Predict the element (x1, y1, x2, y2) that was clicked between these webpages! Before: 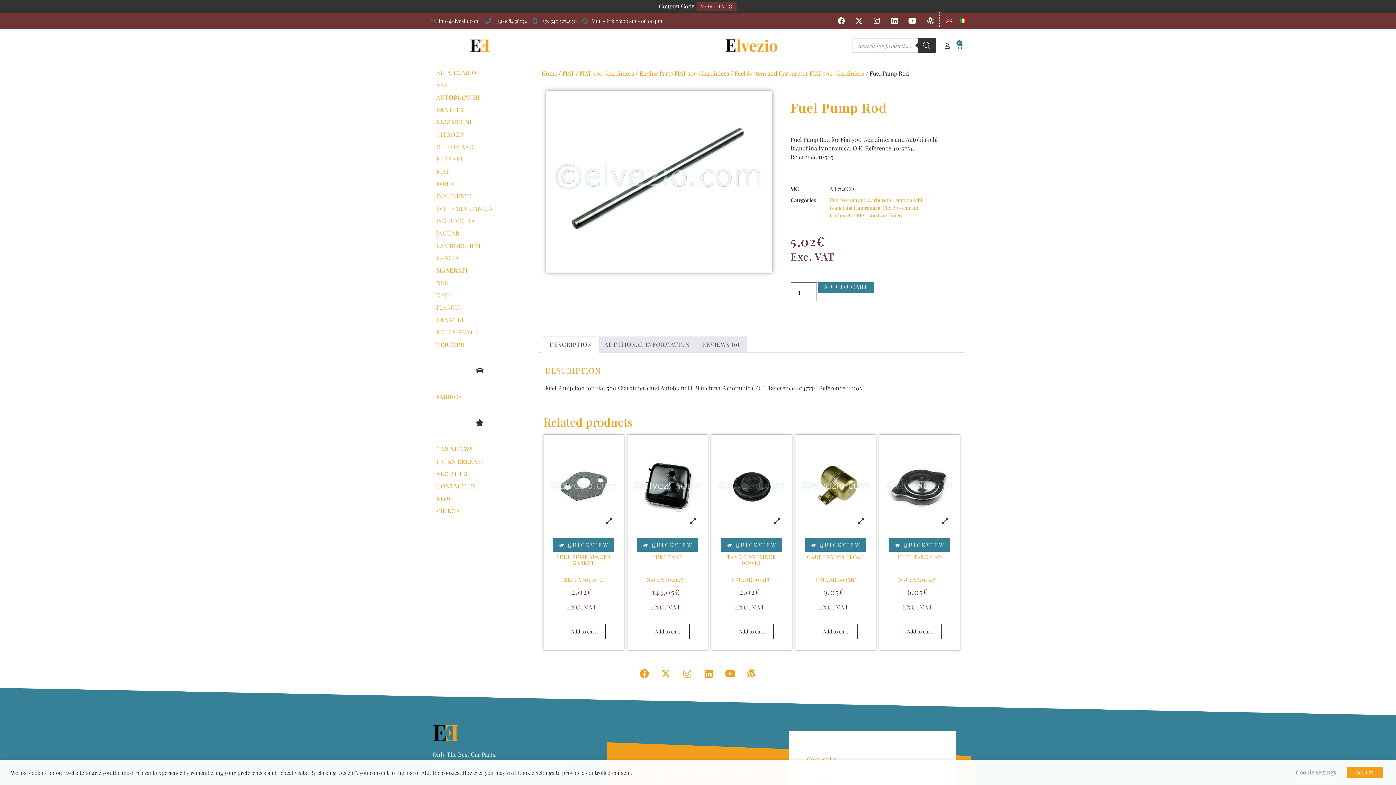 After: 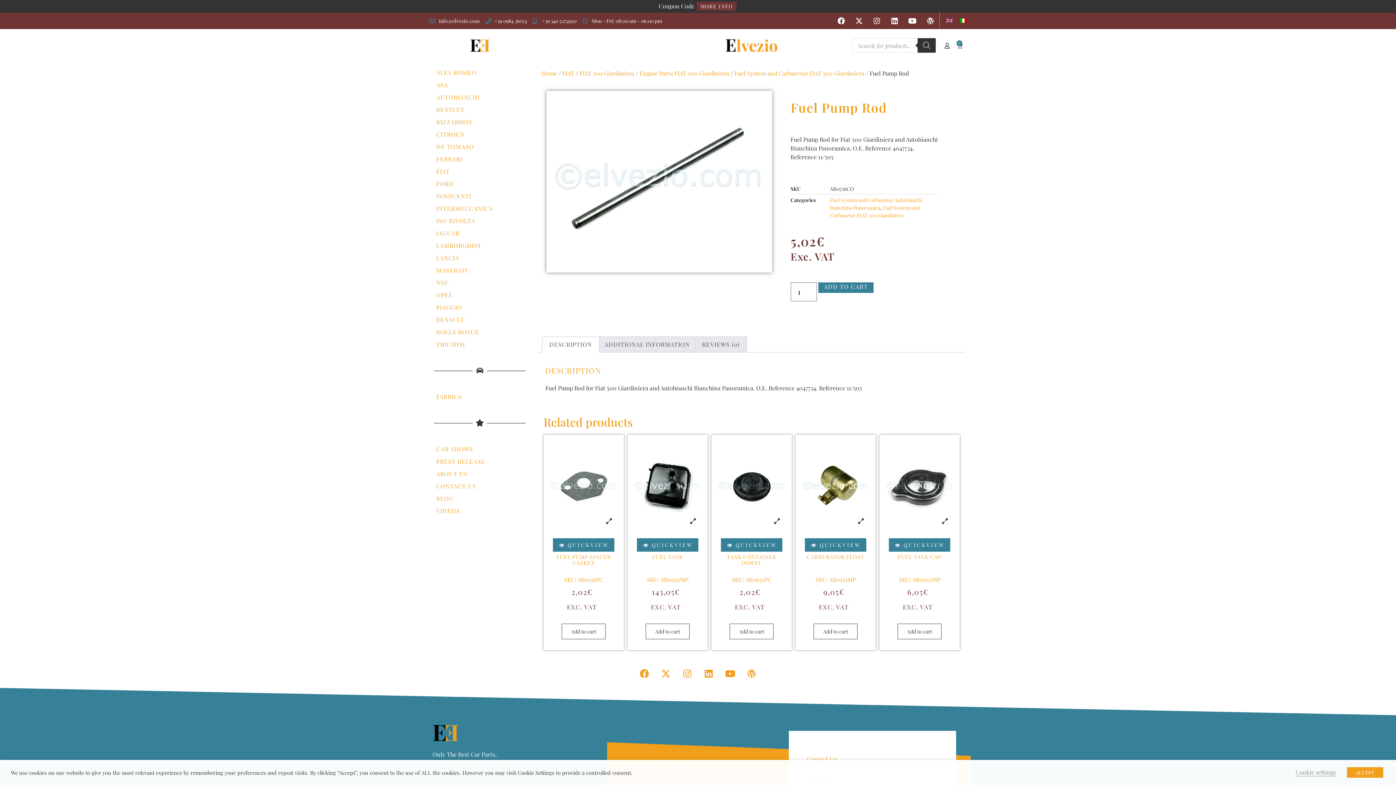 Action: bbox: (533, 17, 576, 24) label: +39 340 5274950